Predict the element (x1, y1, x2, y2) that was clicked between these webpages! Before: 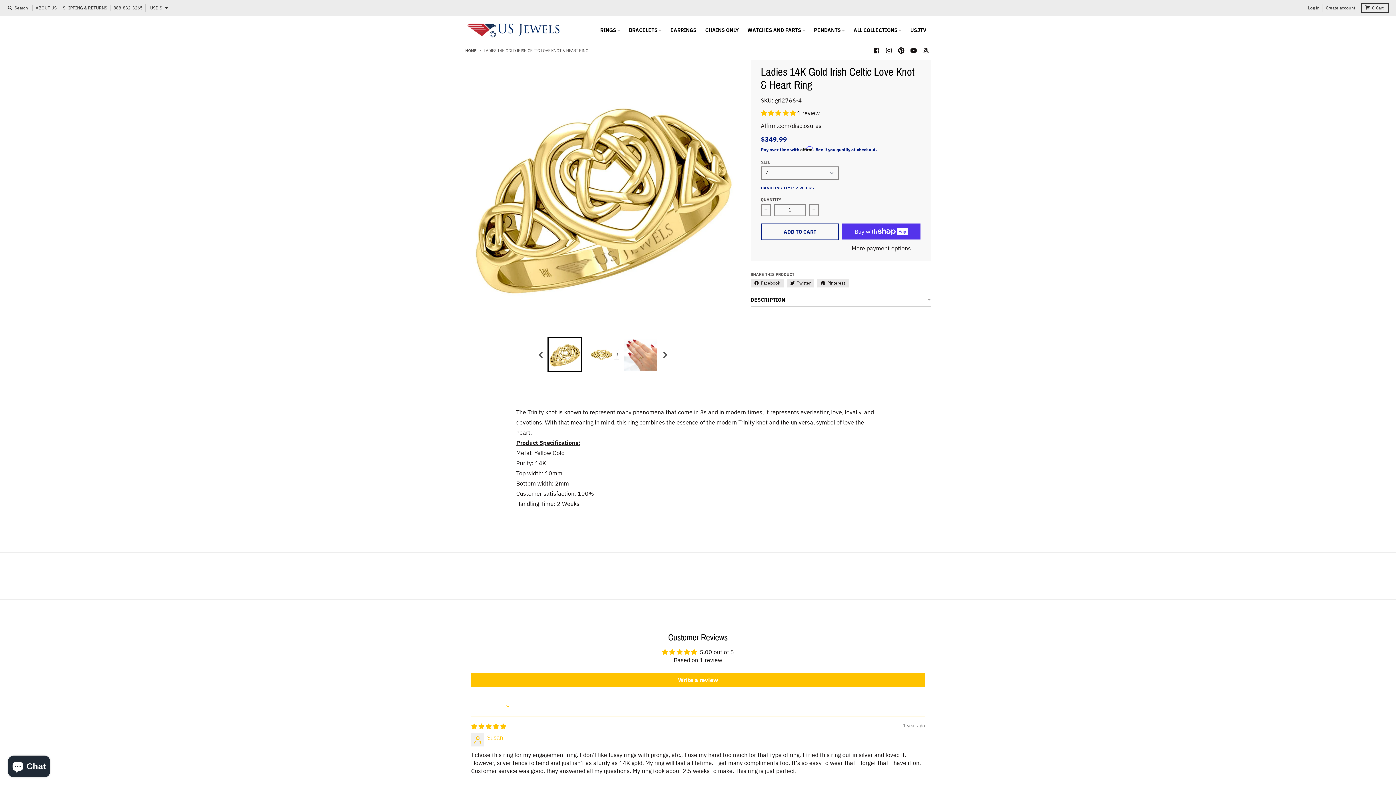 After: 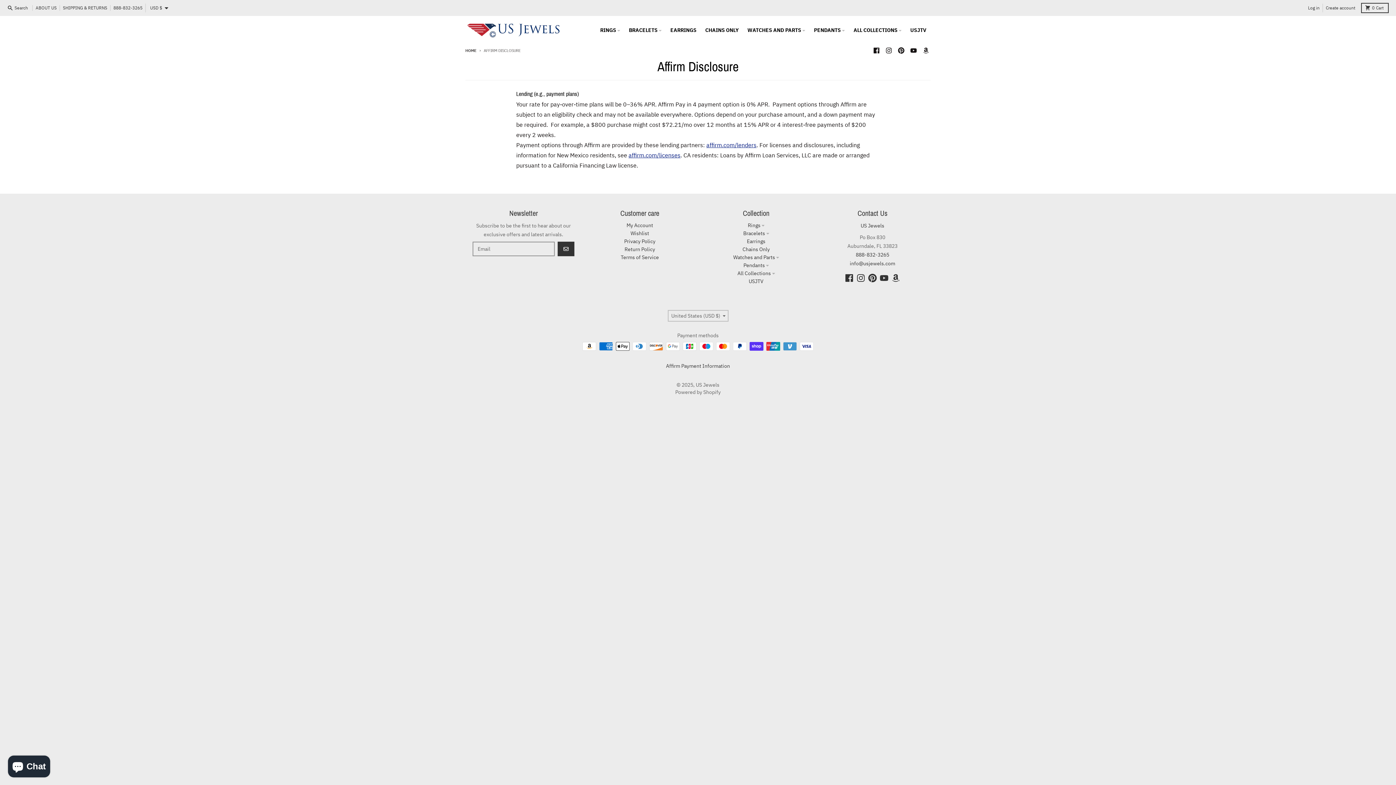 Action: bbox: (761, 122, 821, 129) label: Affirm.com/disclosures